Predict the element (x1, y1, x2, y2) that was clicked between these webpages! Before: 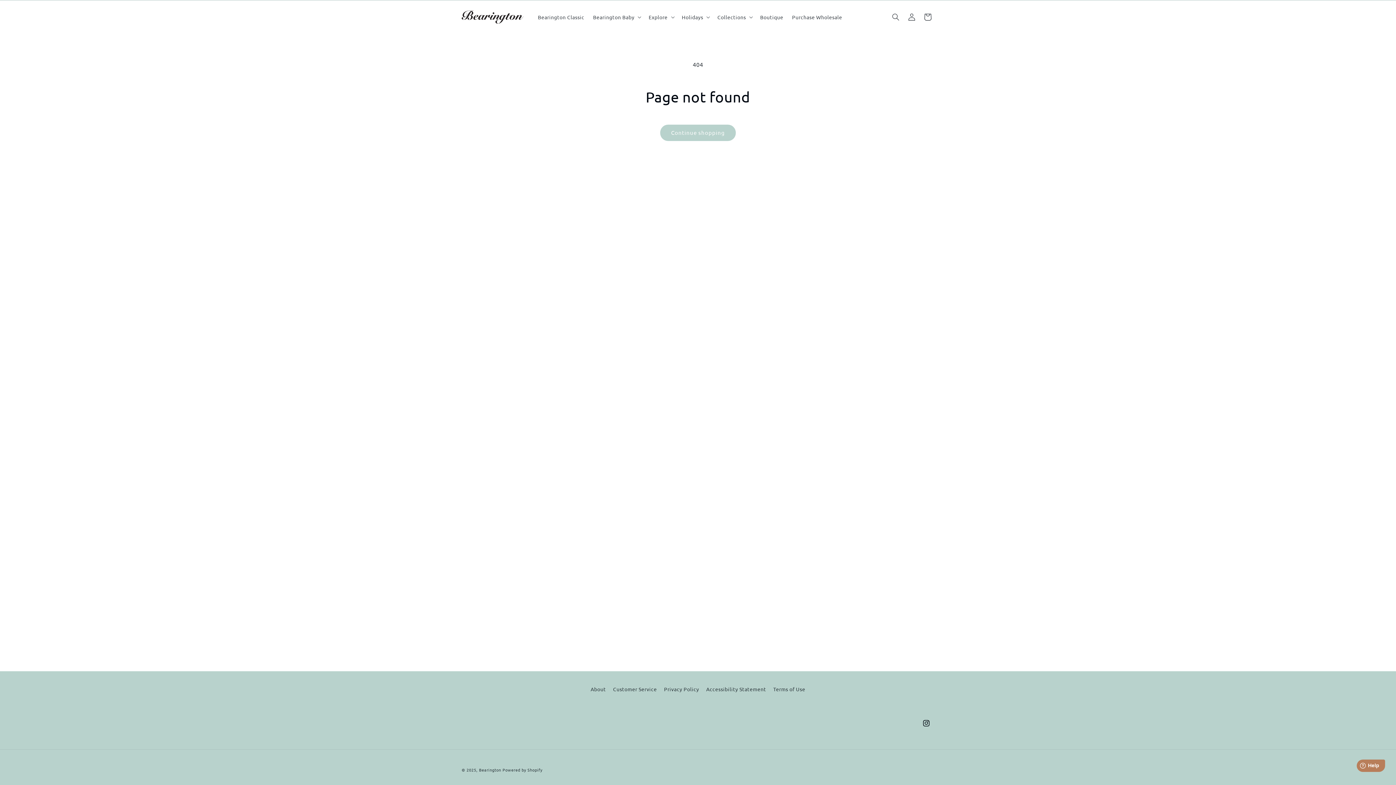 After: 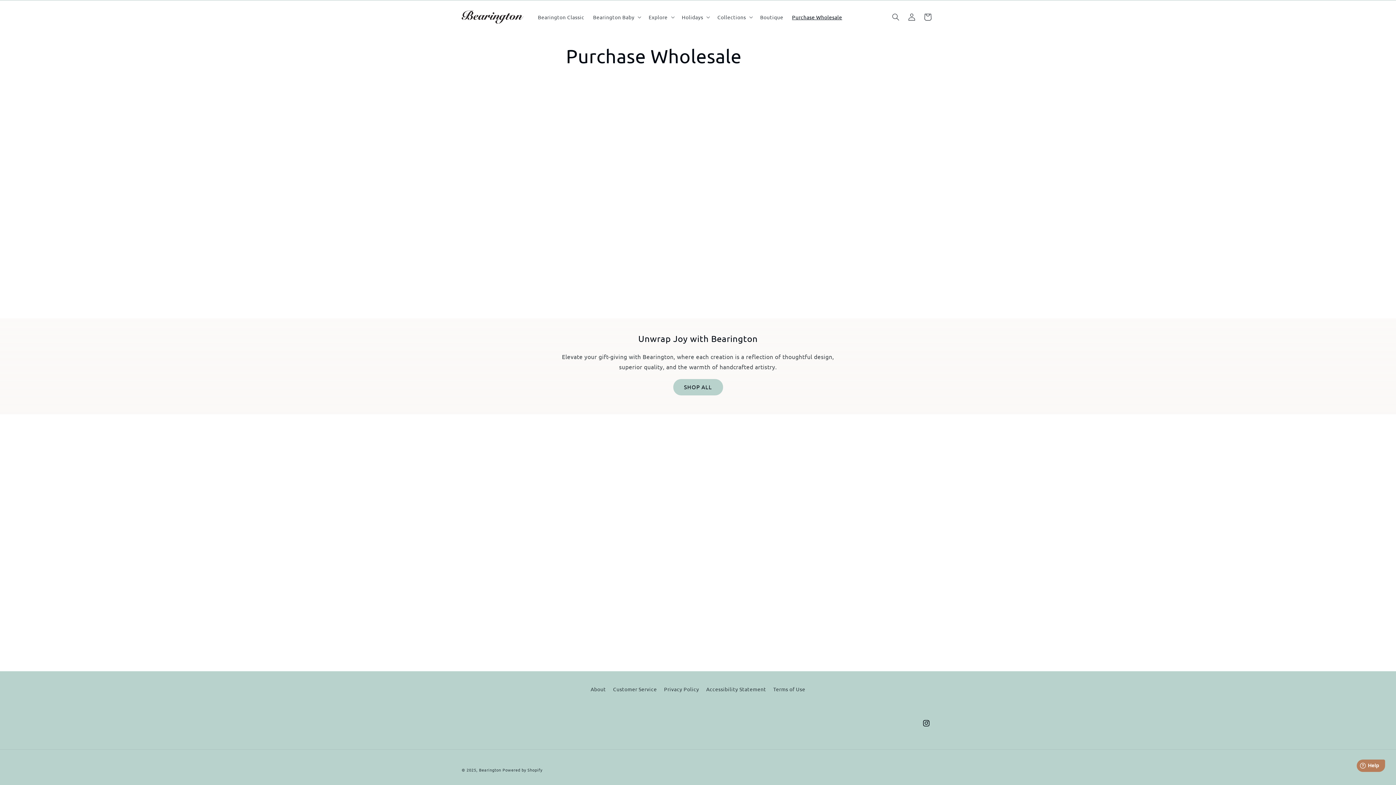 Action: label: Purchase Wholesale bbox: (787, 9, 846, 24)